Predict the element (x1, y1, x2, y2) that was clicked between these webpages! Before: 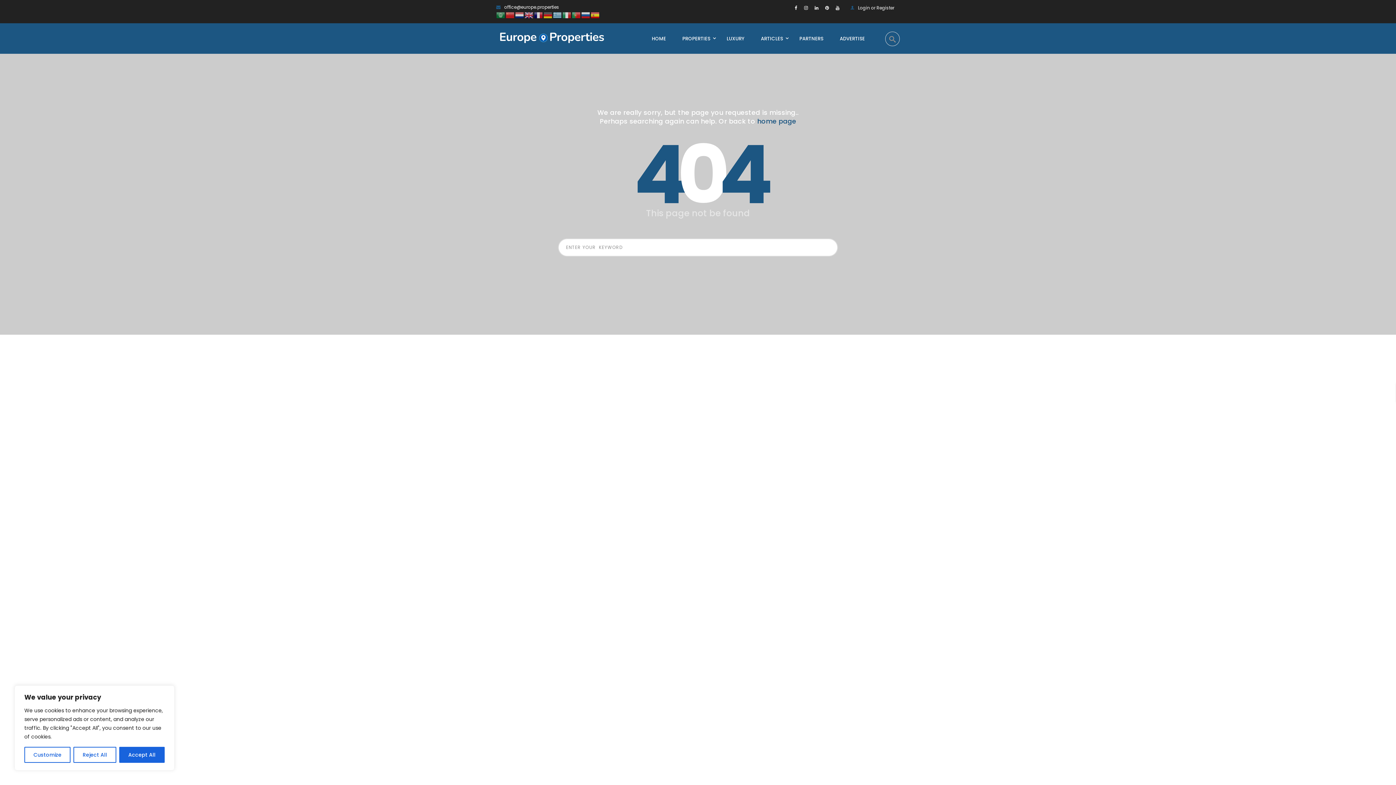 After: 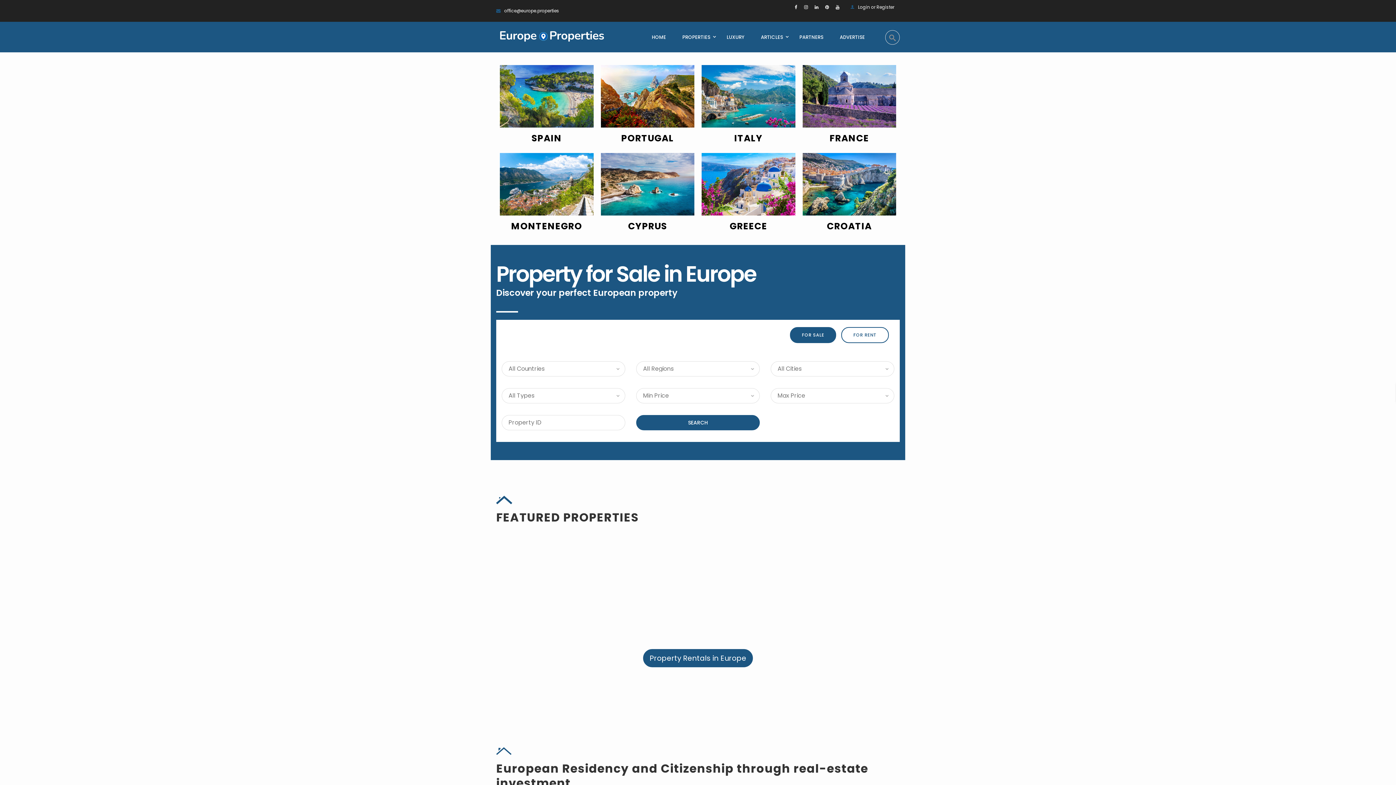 Action: bbox: (652, 35, 666, 42) label: HOME